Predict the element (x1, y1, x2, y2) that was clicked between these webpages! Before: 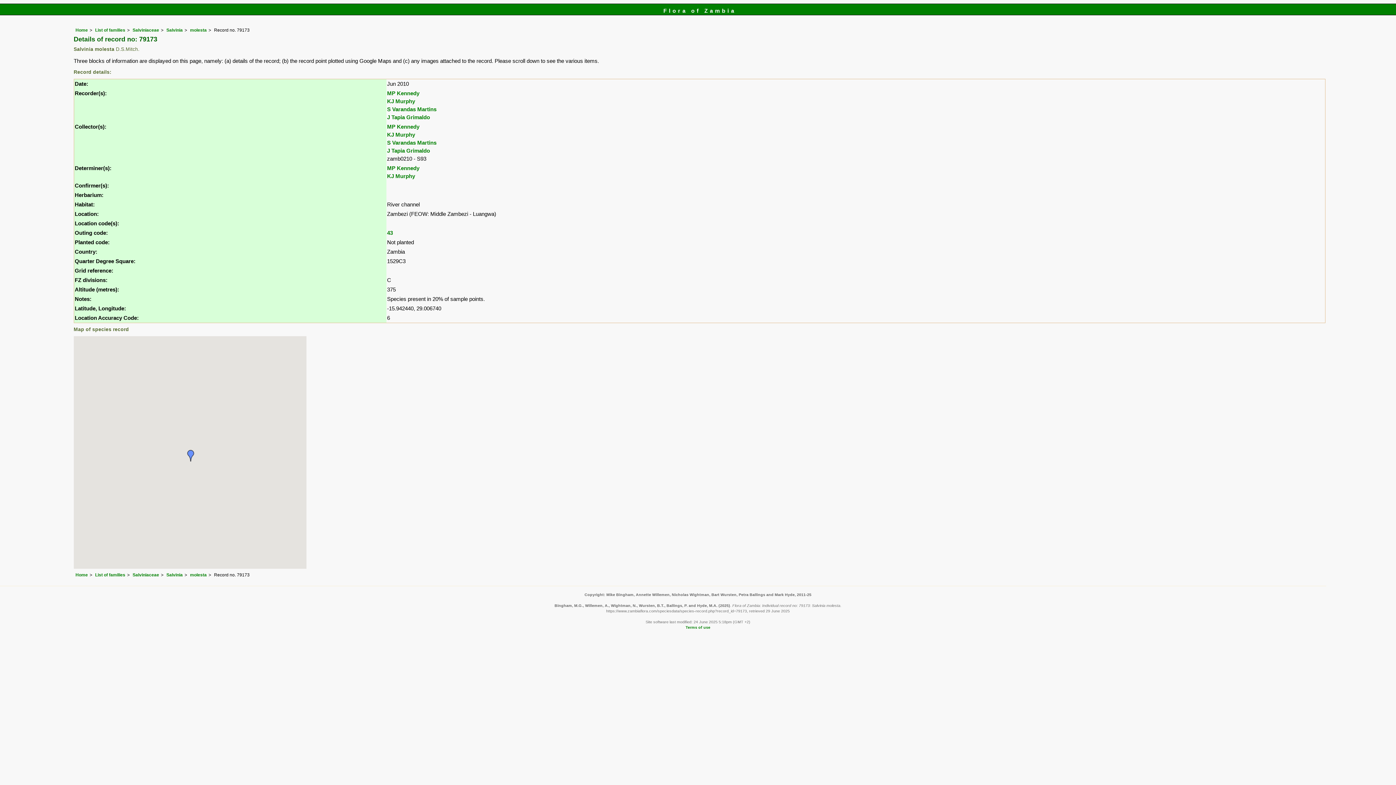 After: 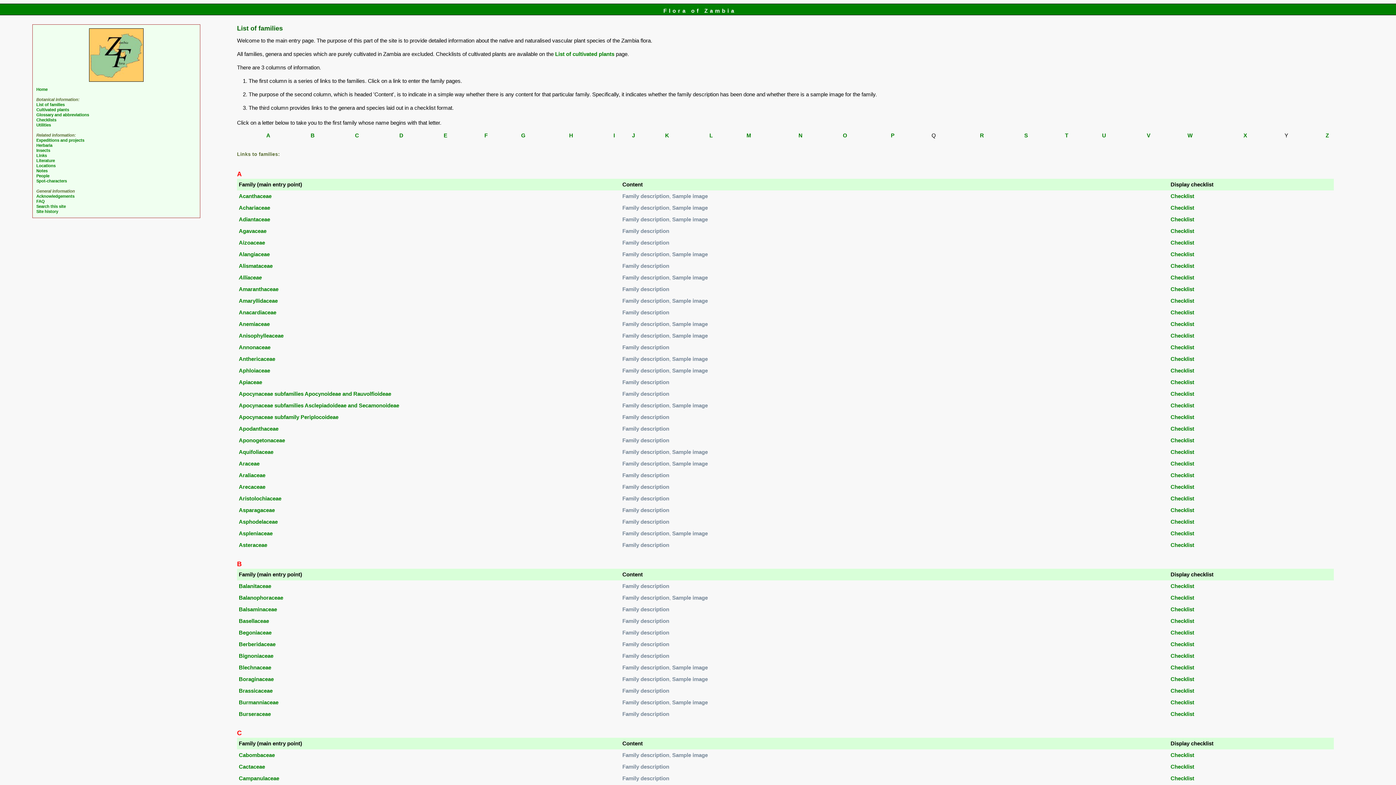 Action: bbox: (95, 27, 125, 32) label: List of families